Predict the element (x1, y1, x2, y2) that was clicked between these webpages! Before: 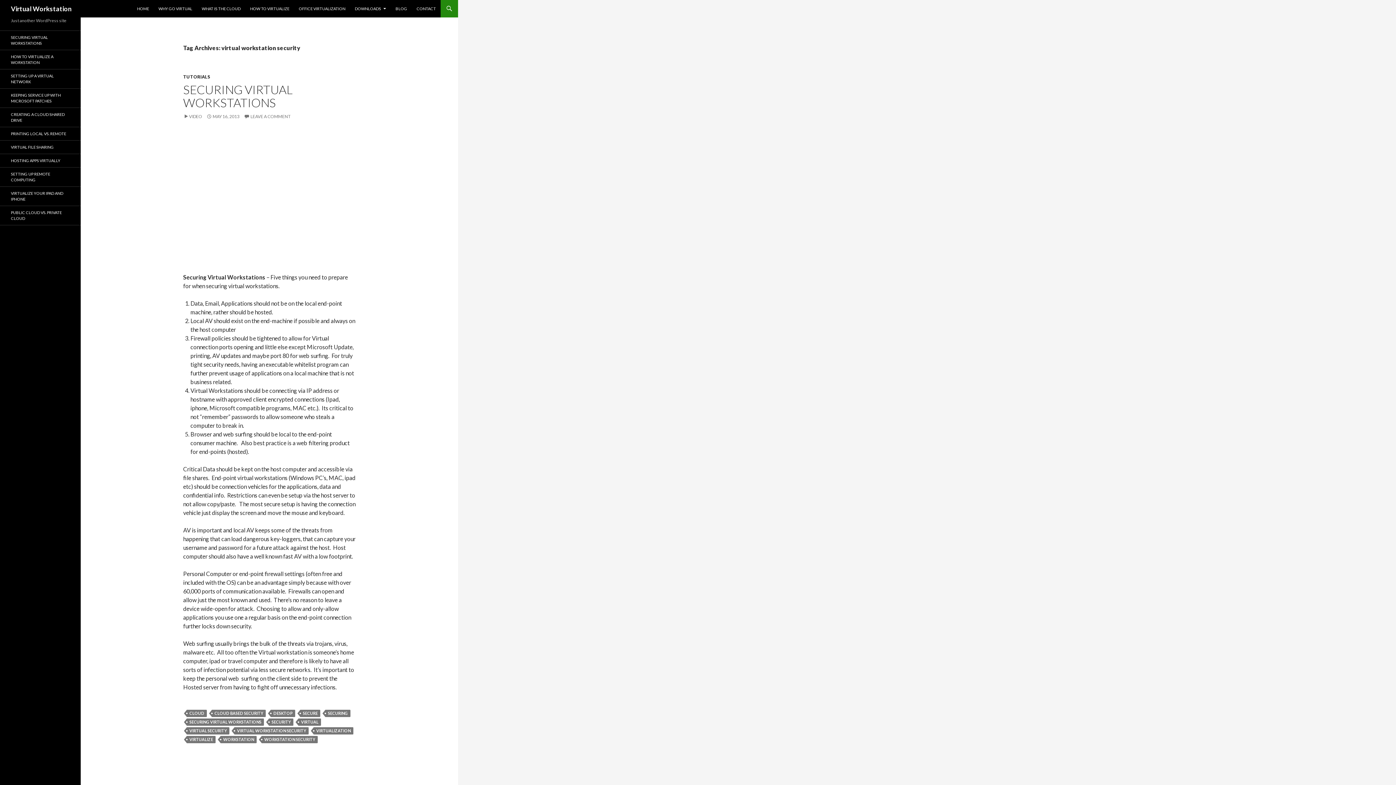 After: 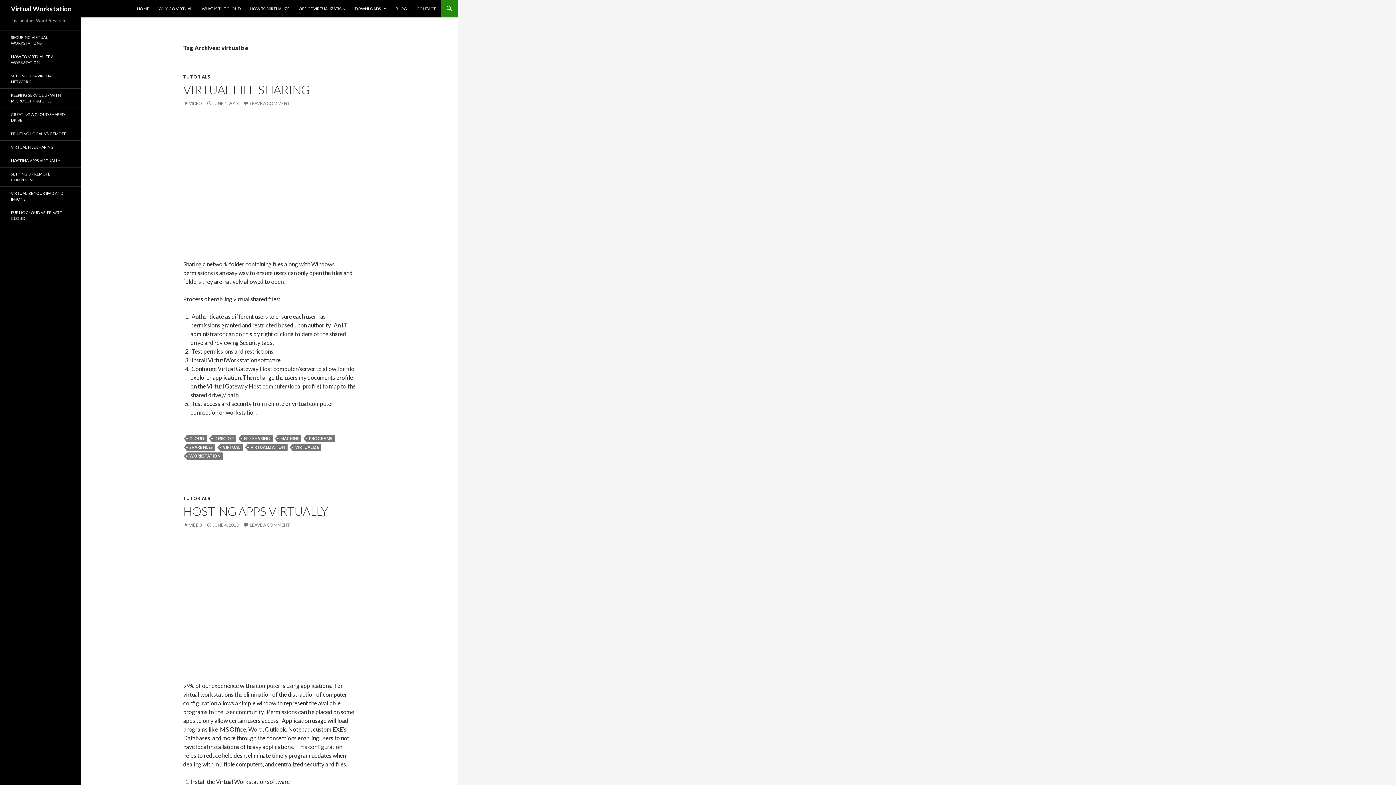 Action: bbox: (186, 736, 215, 743) label: VIRTUALIZE